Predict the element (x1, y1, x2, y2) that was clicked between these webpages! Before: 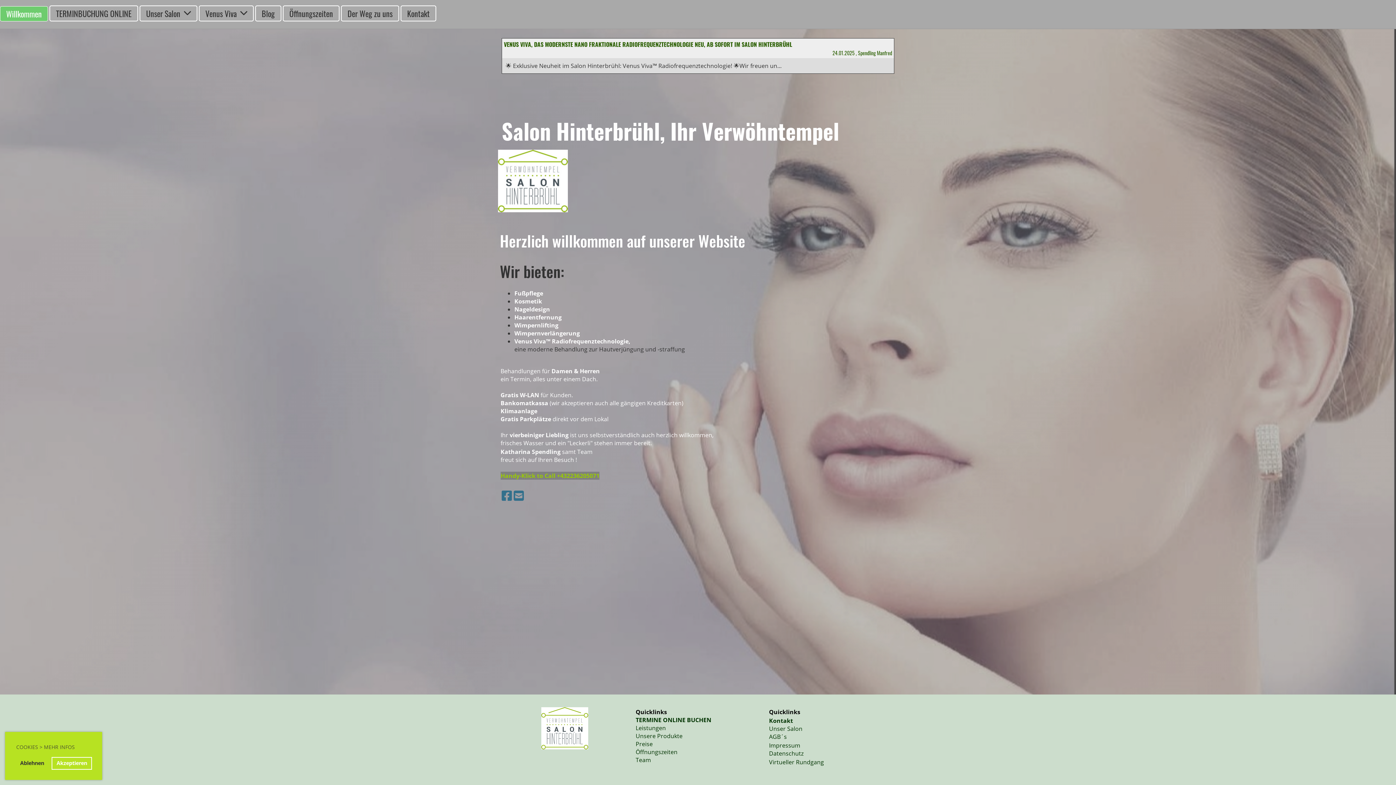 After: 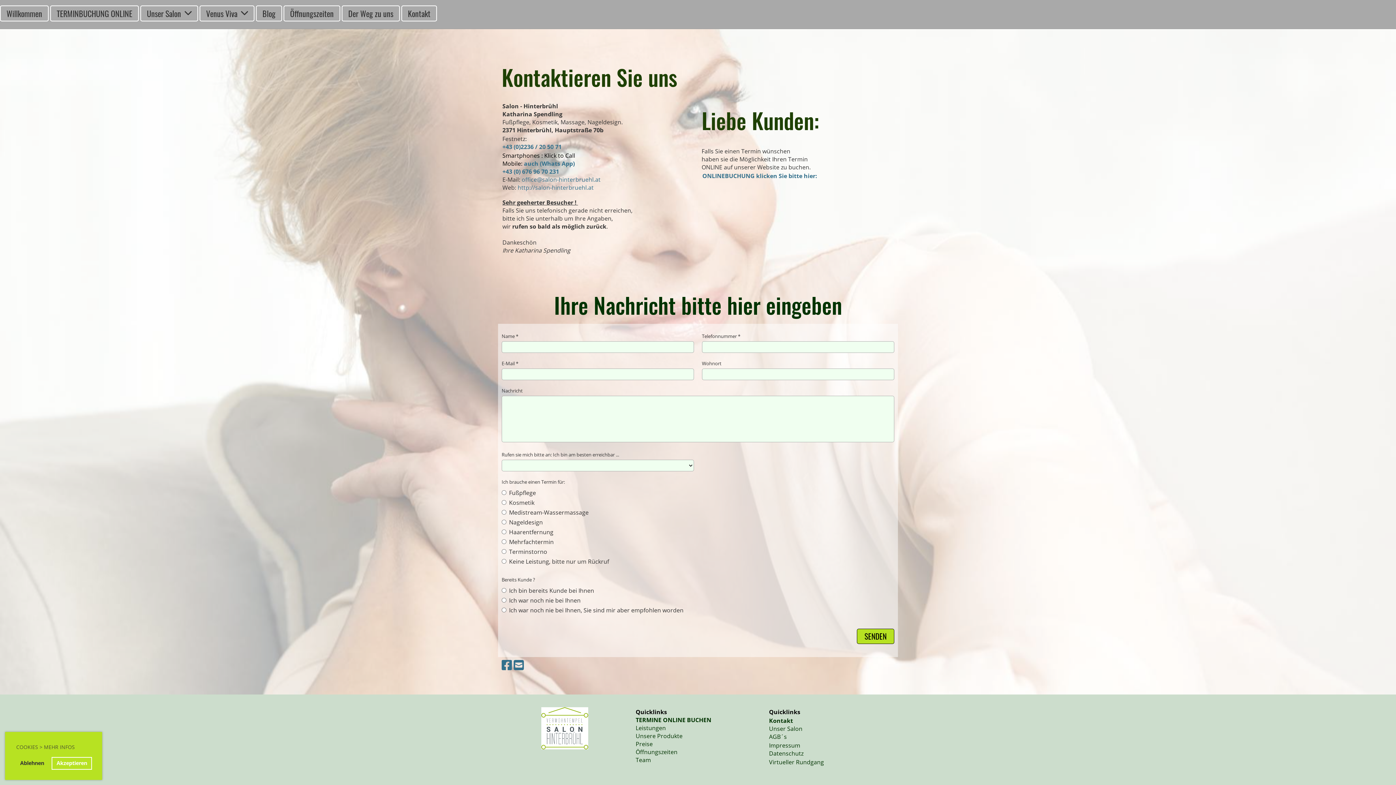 Action: label: Kontakt
 bbox: (769, 717, 793, 725)